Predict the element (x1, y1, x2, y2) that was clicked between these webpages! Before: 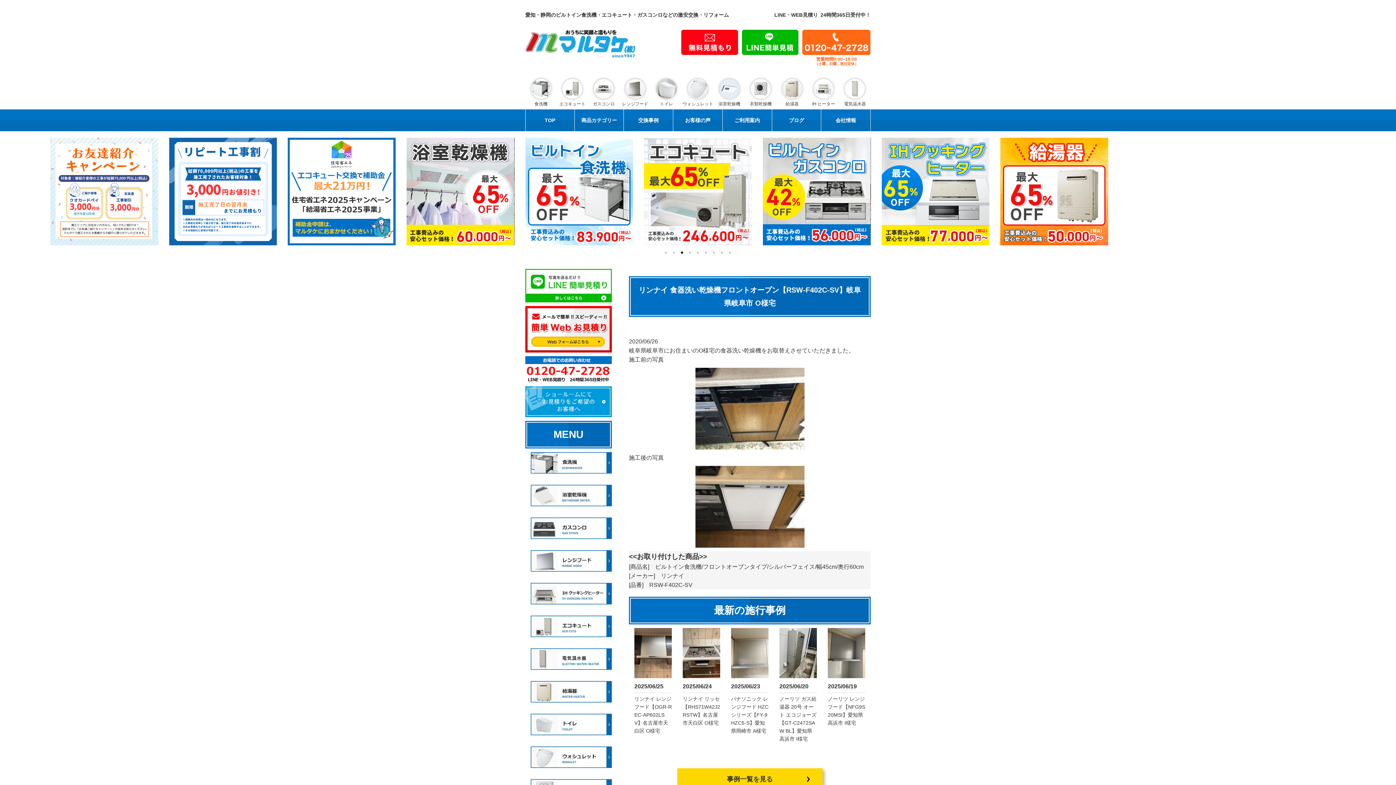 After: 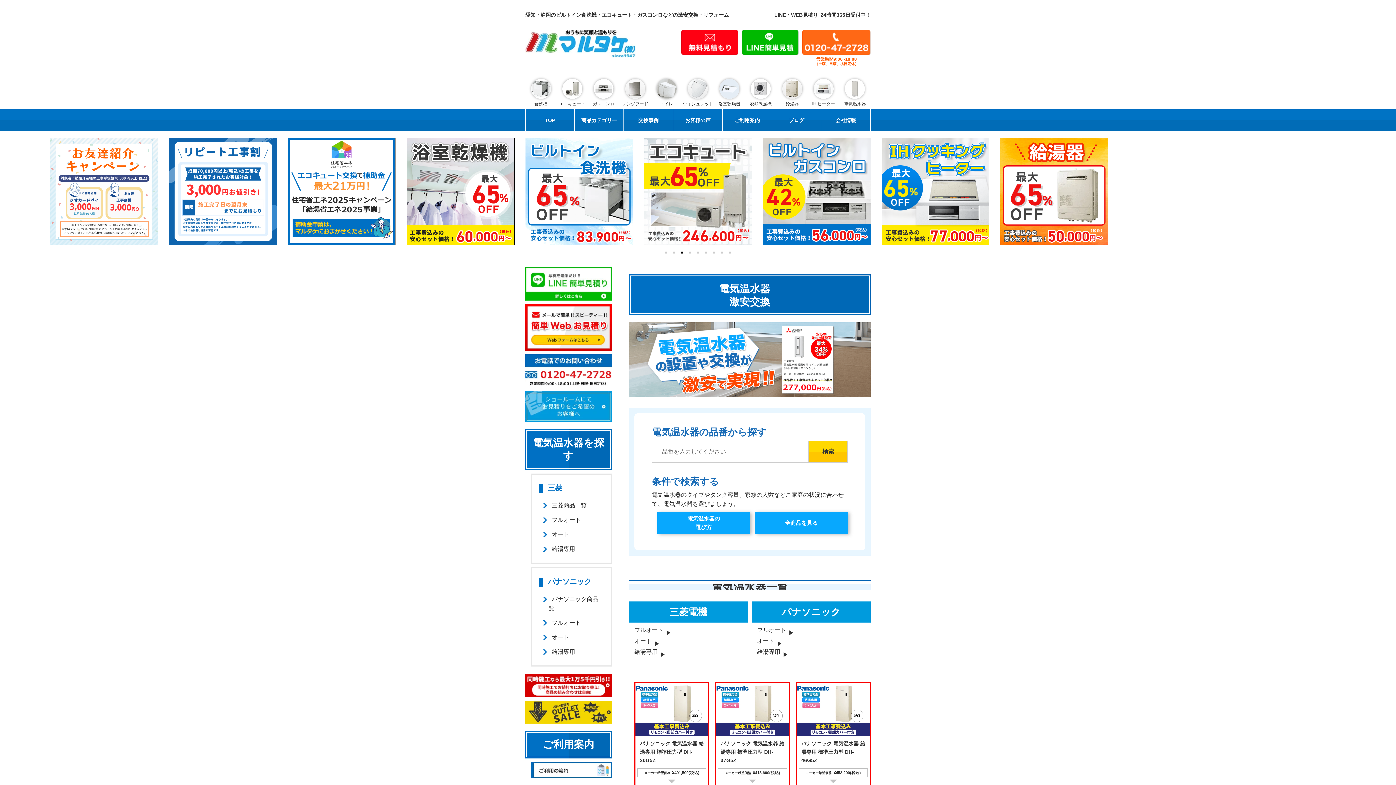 Action: bbox: (839, 78, 870, 107) label: 電気温水器